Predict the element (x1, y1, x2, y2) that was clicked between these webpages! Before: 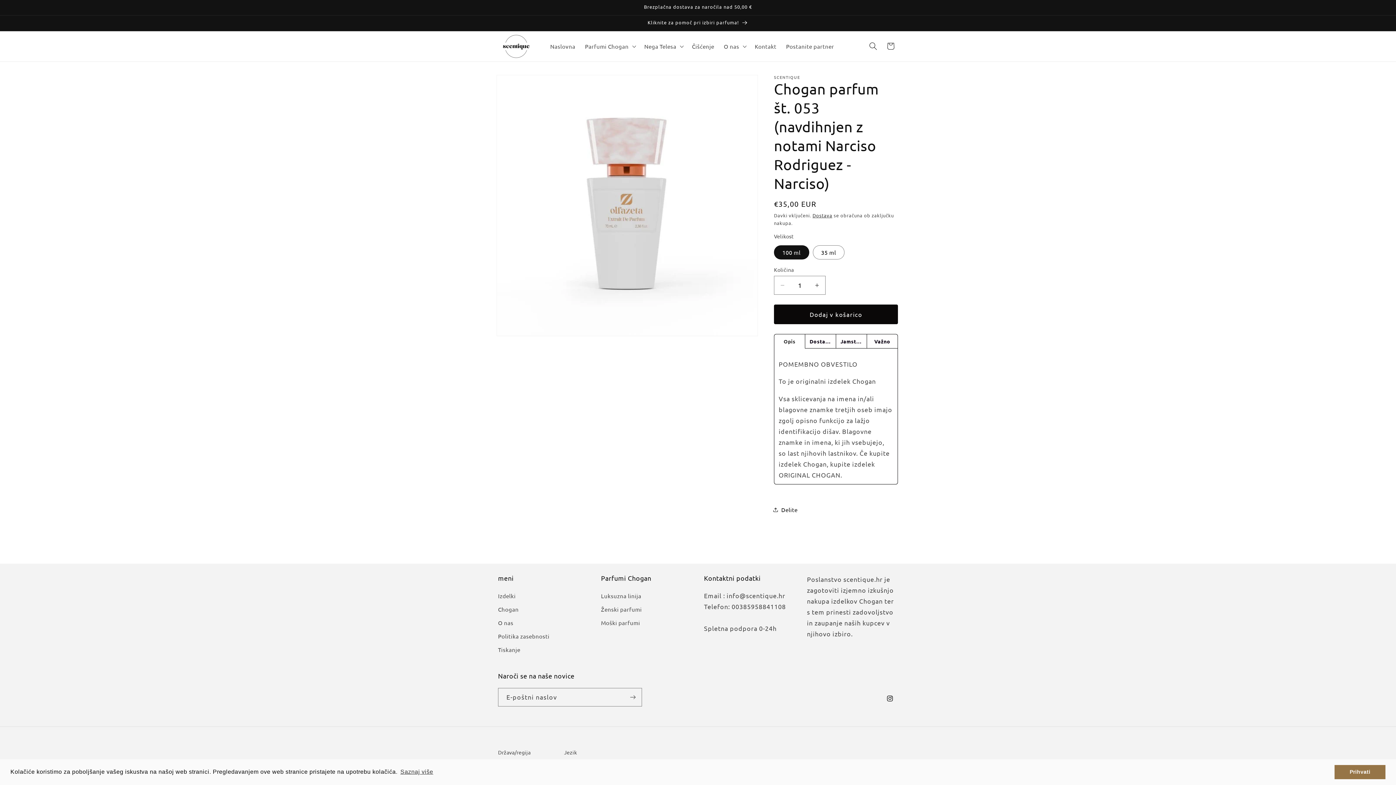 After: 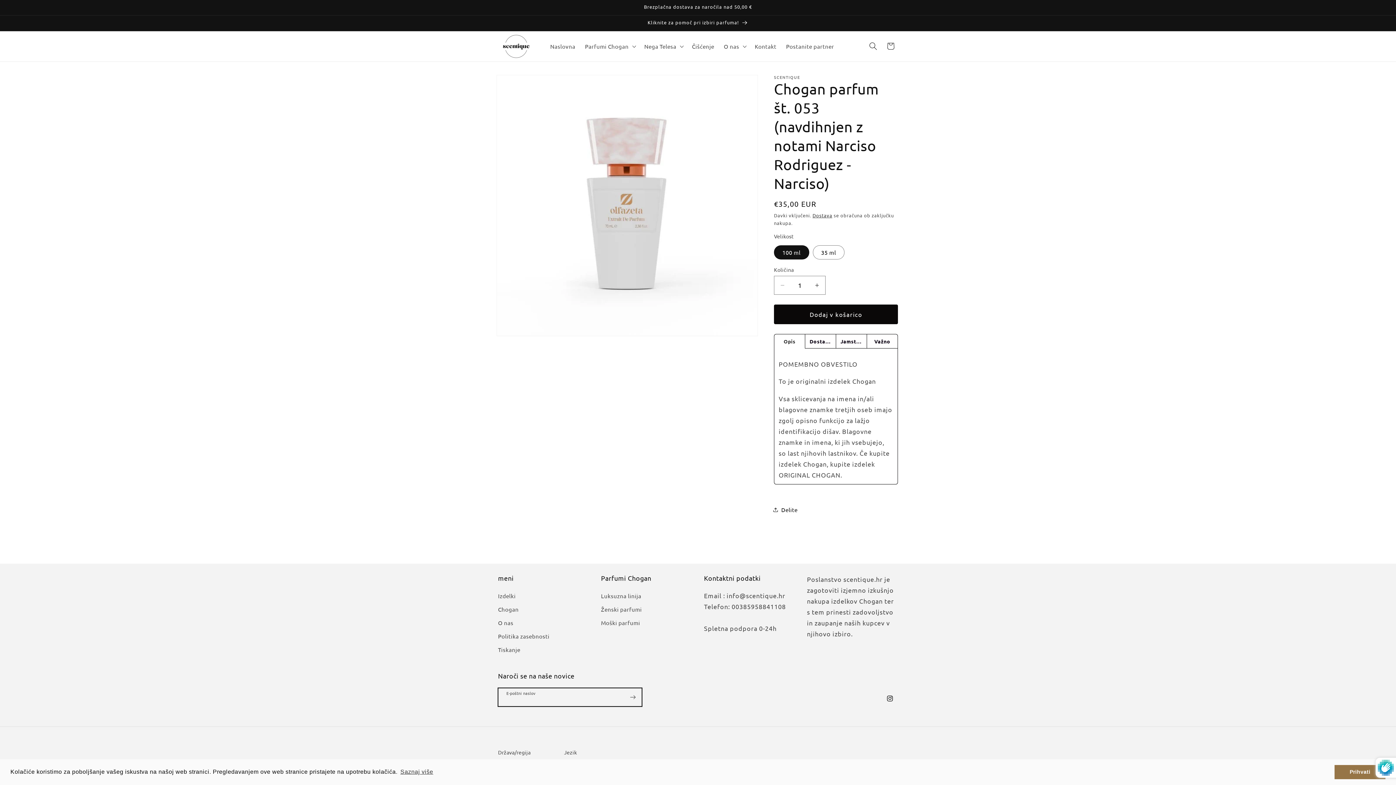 Action: bbox: (624, 688, 641, 706) label: Naroči